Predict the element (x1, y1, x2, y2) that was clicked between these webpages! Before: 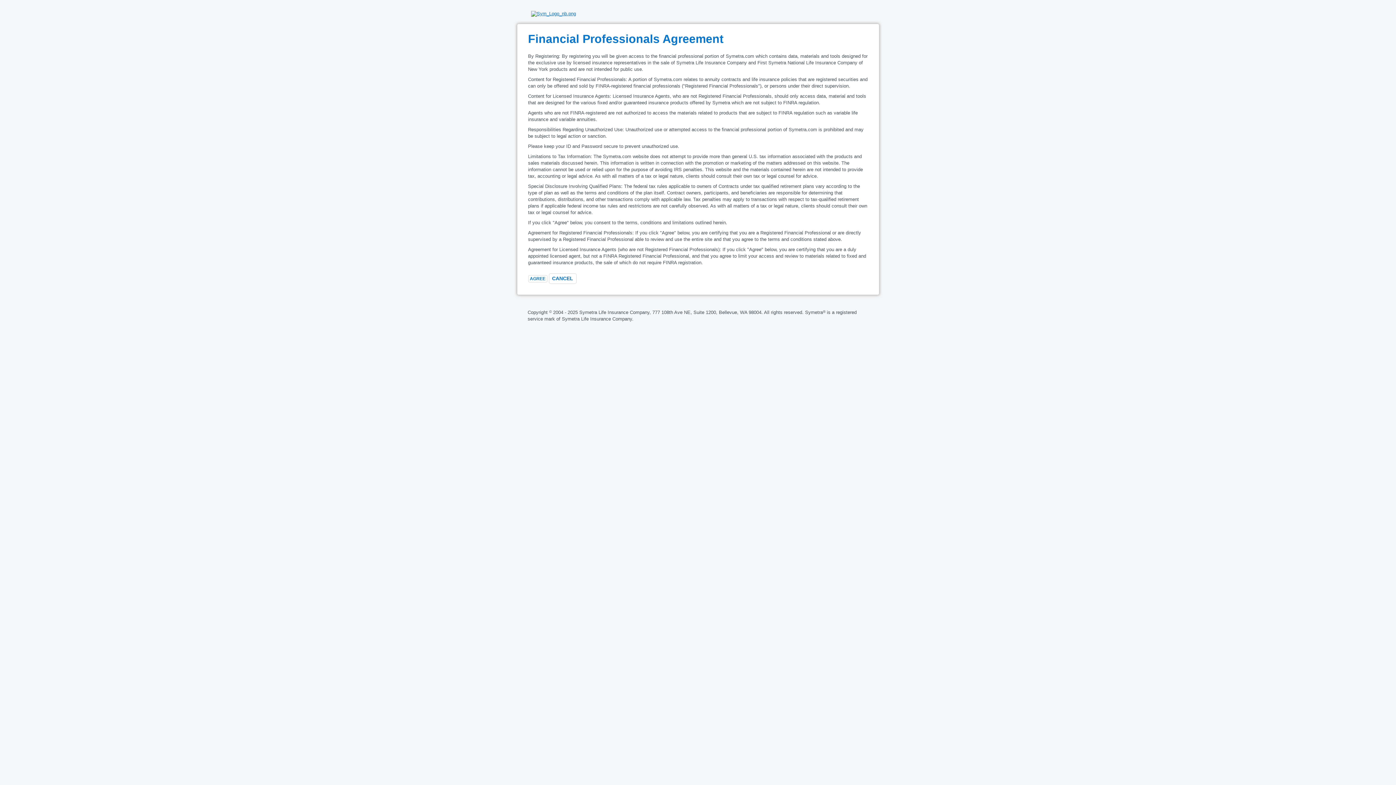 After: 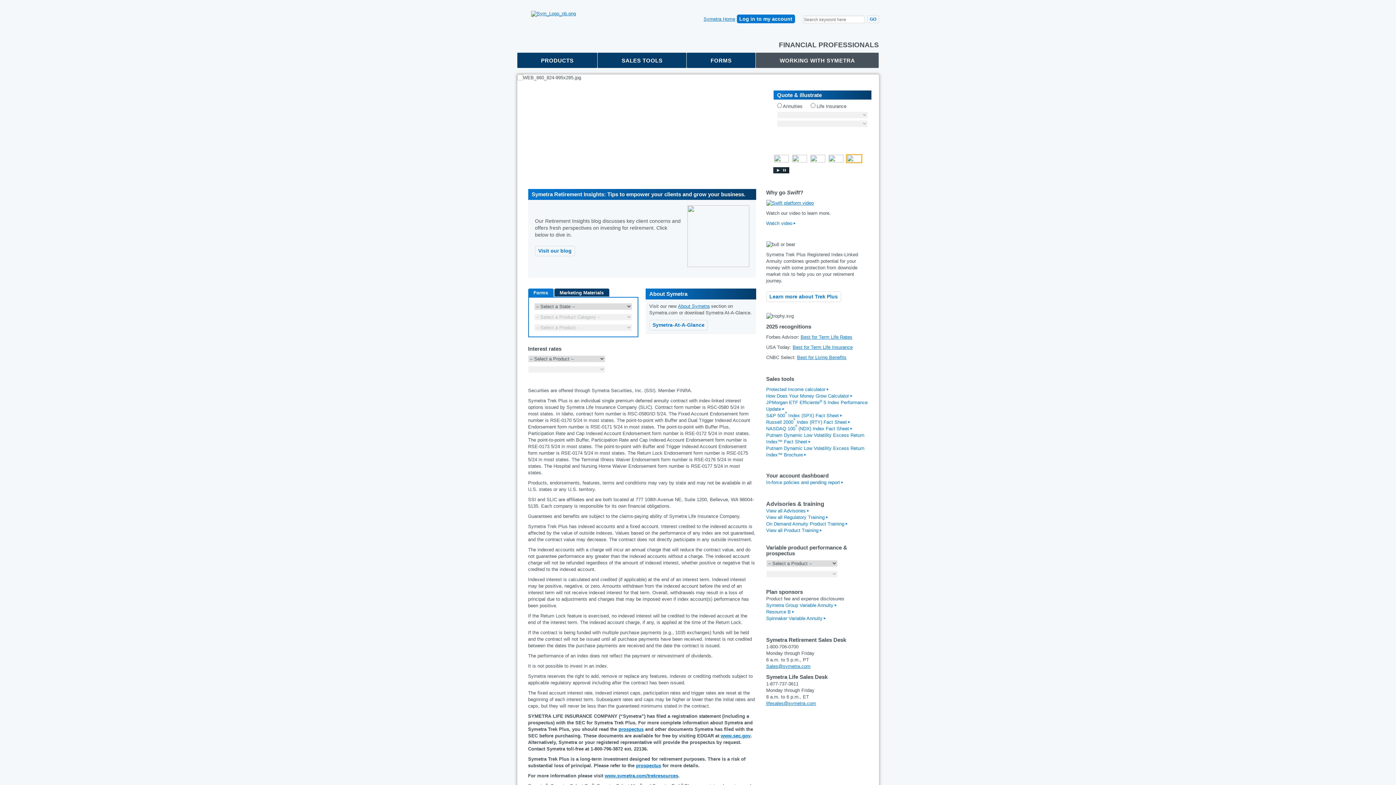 Action: bbox: (517, 10, 576, 16)